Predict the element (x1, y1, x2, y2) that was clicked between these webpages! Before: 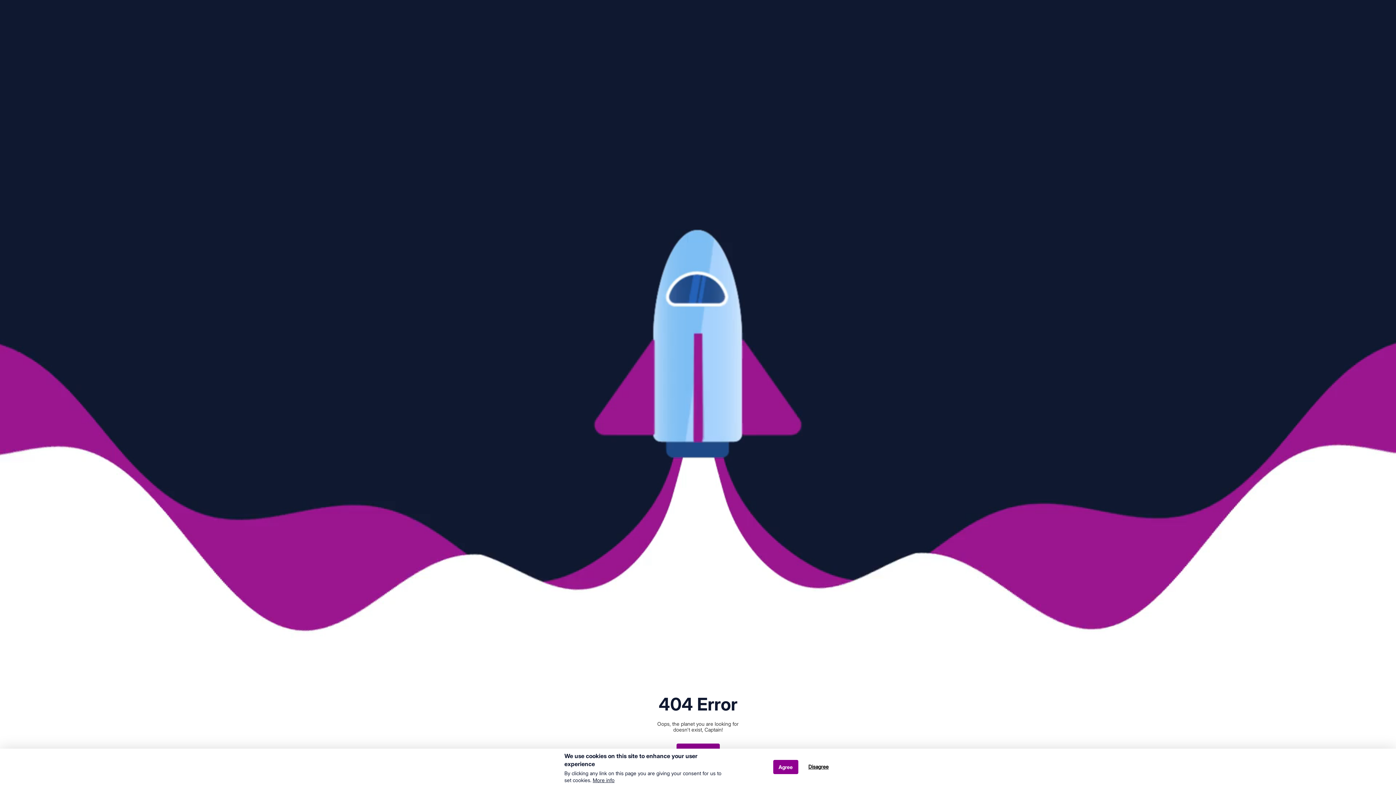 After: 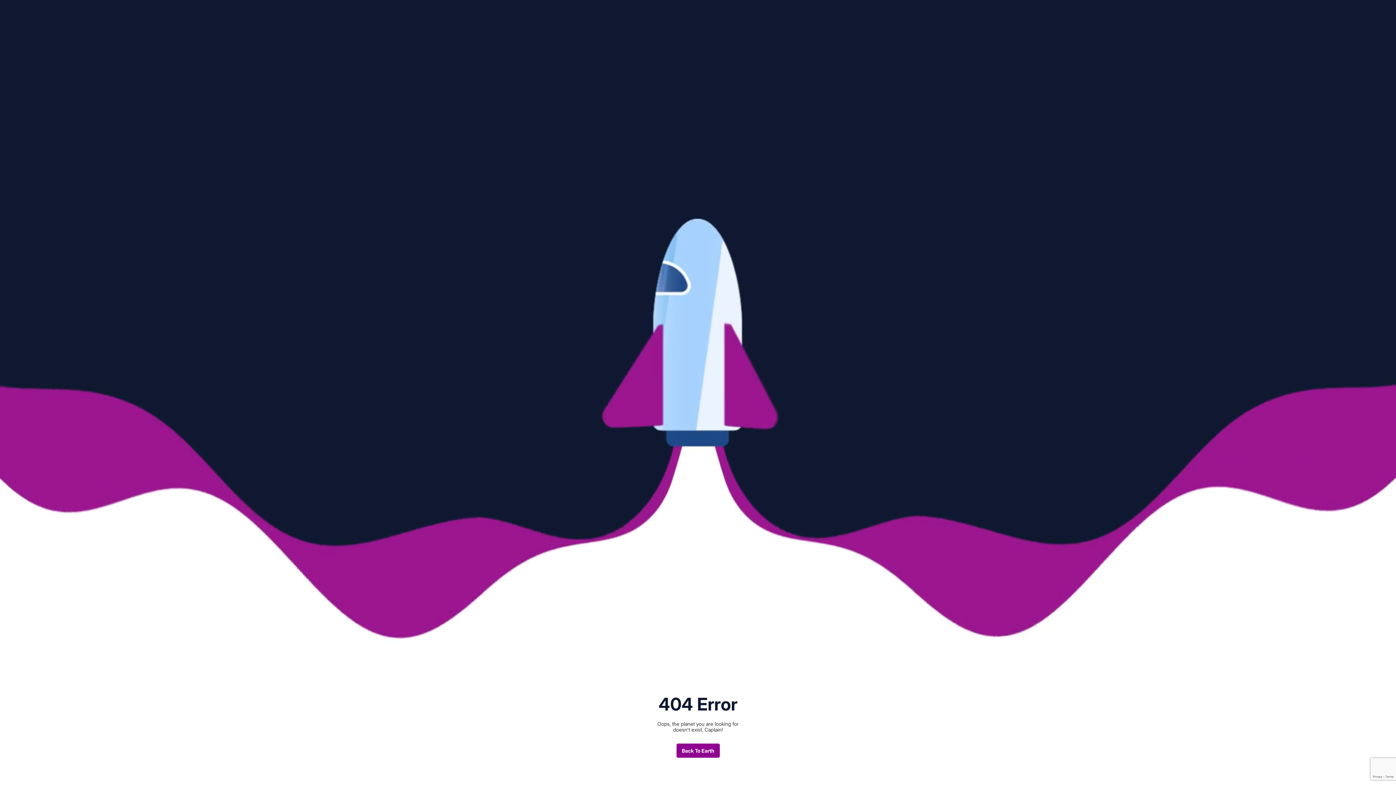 Action: label: Agree bbox: (773, 760, 798, 774)